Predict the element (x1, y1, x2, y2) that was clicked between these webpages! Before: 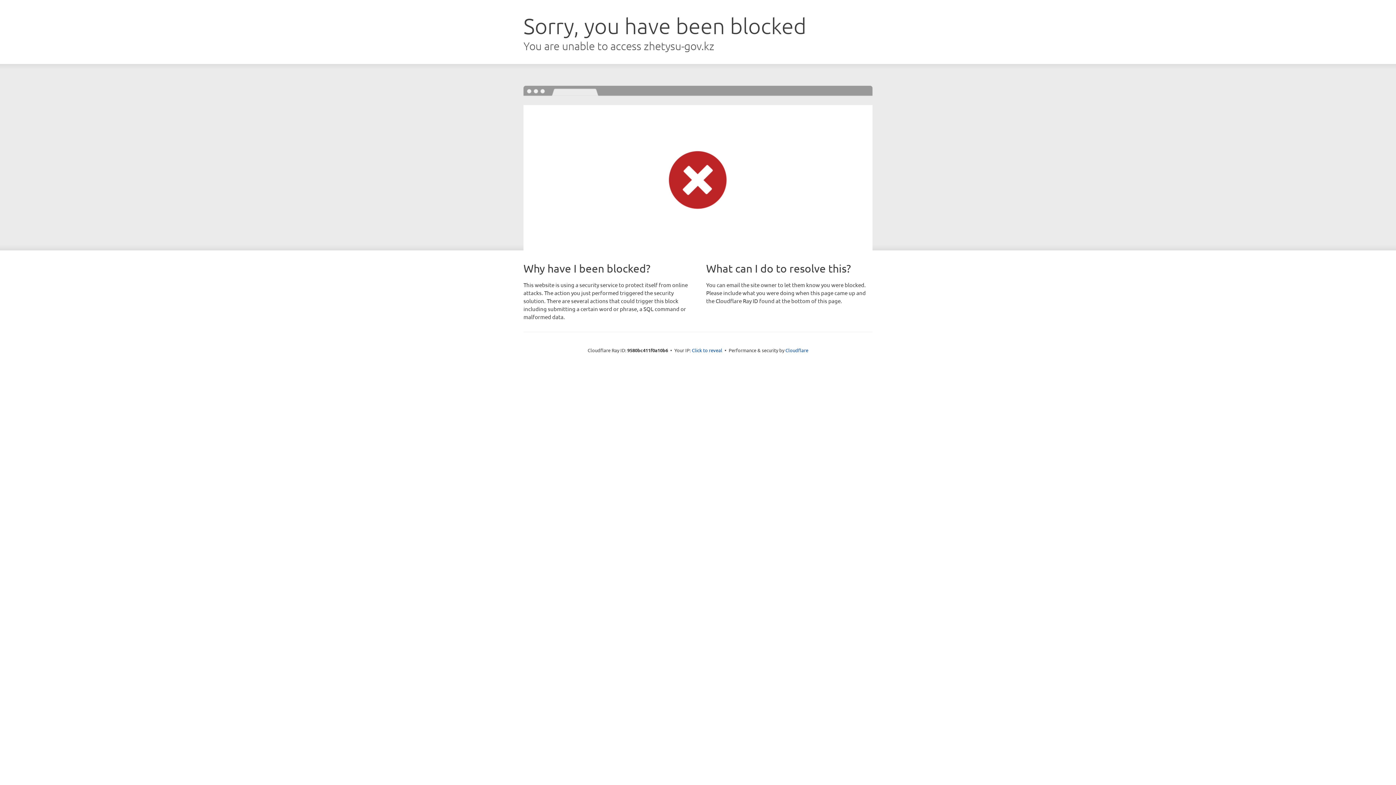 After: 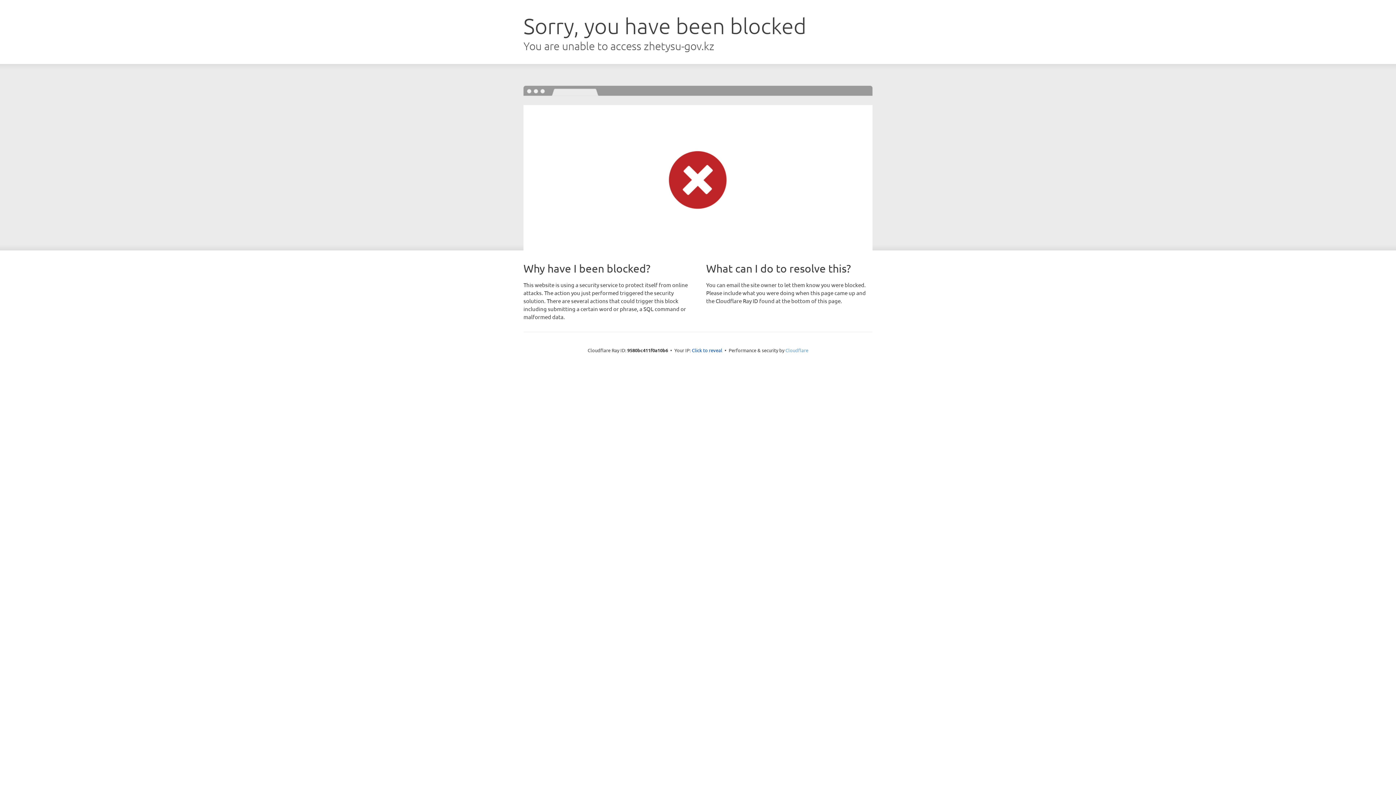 Action: label: Cloudflare bbox: (785, 347, 808, 353)